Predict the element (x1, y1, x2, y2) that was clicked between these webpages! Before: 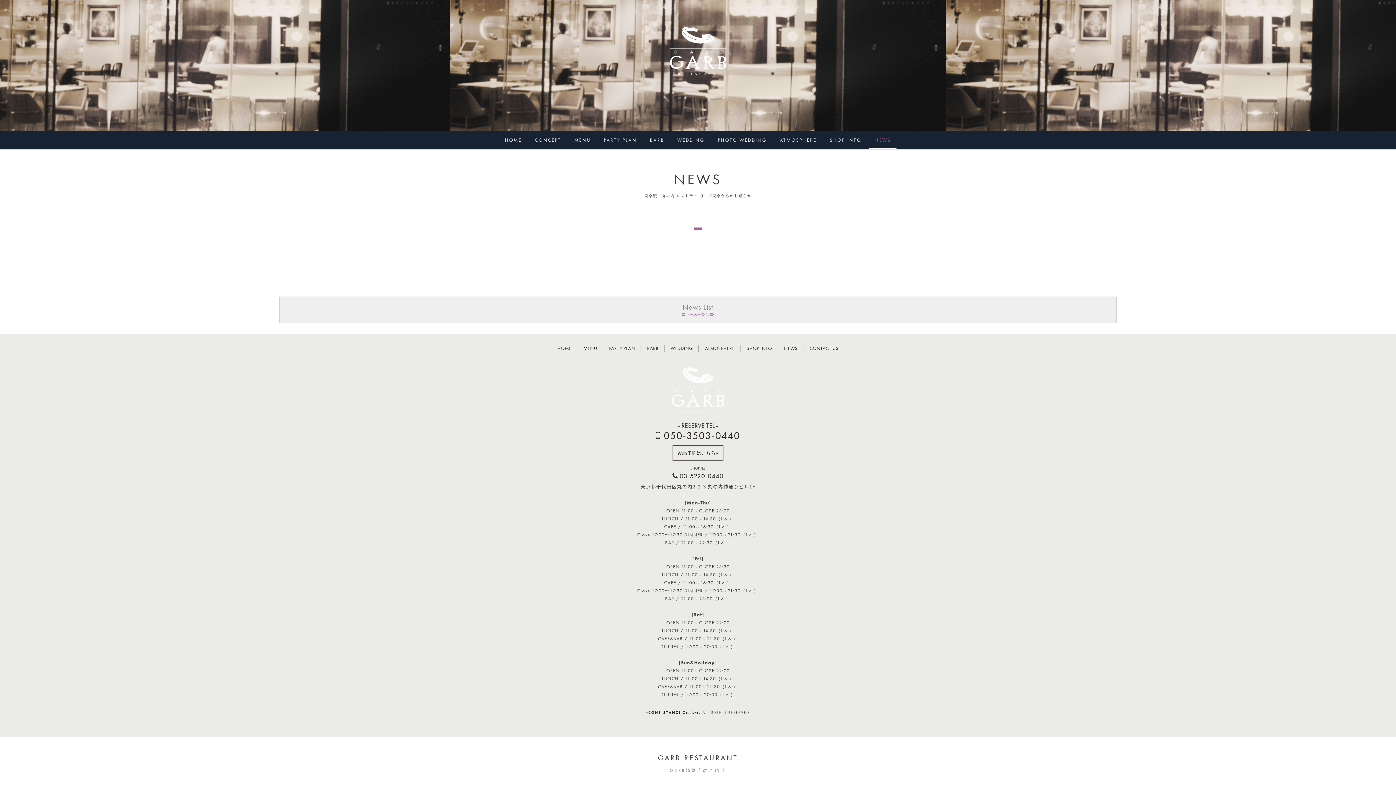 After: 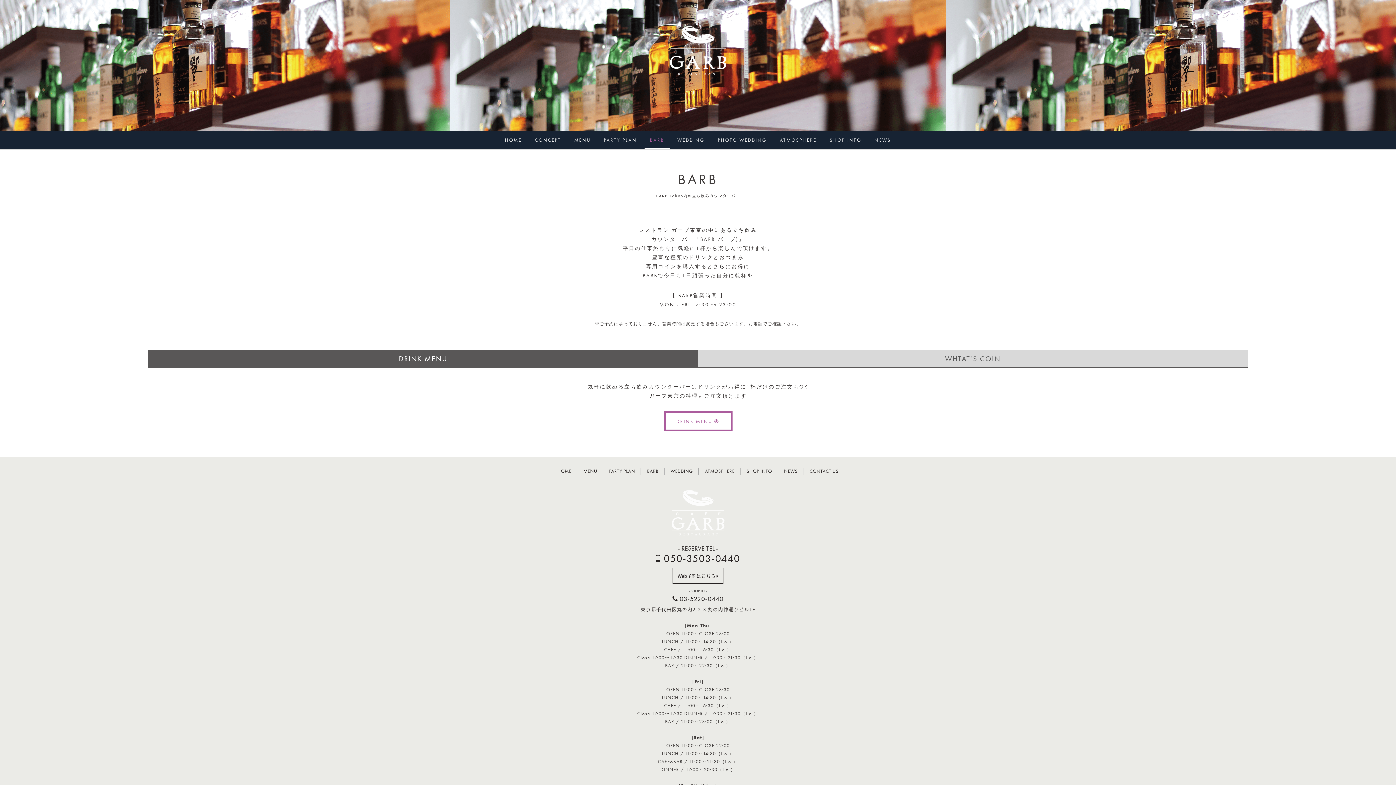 Action: bbox: (641, 345, 664, 352) label: BARB